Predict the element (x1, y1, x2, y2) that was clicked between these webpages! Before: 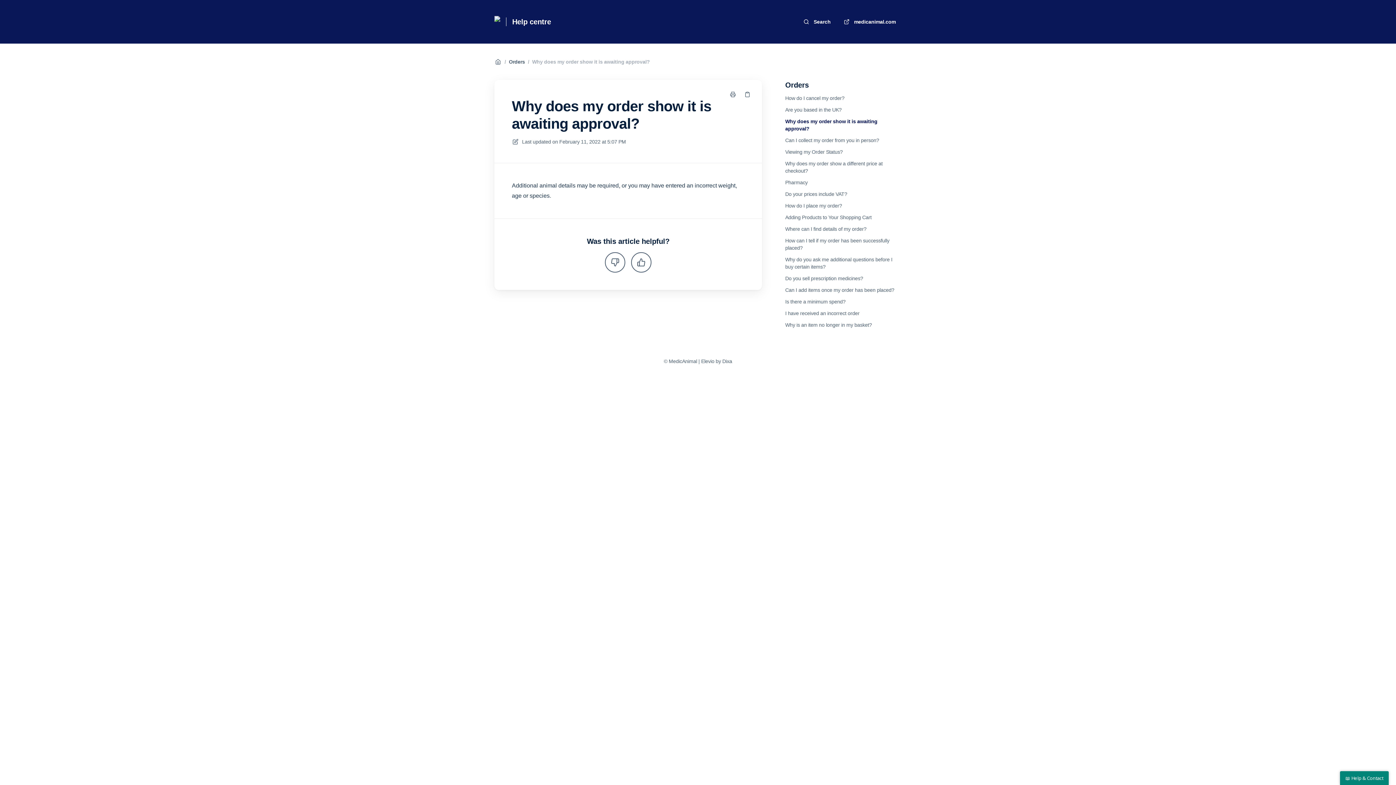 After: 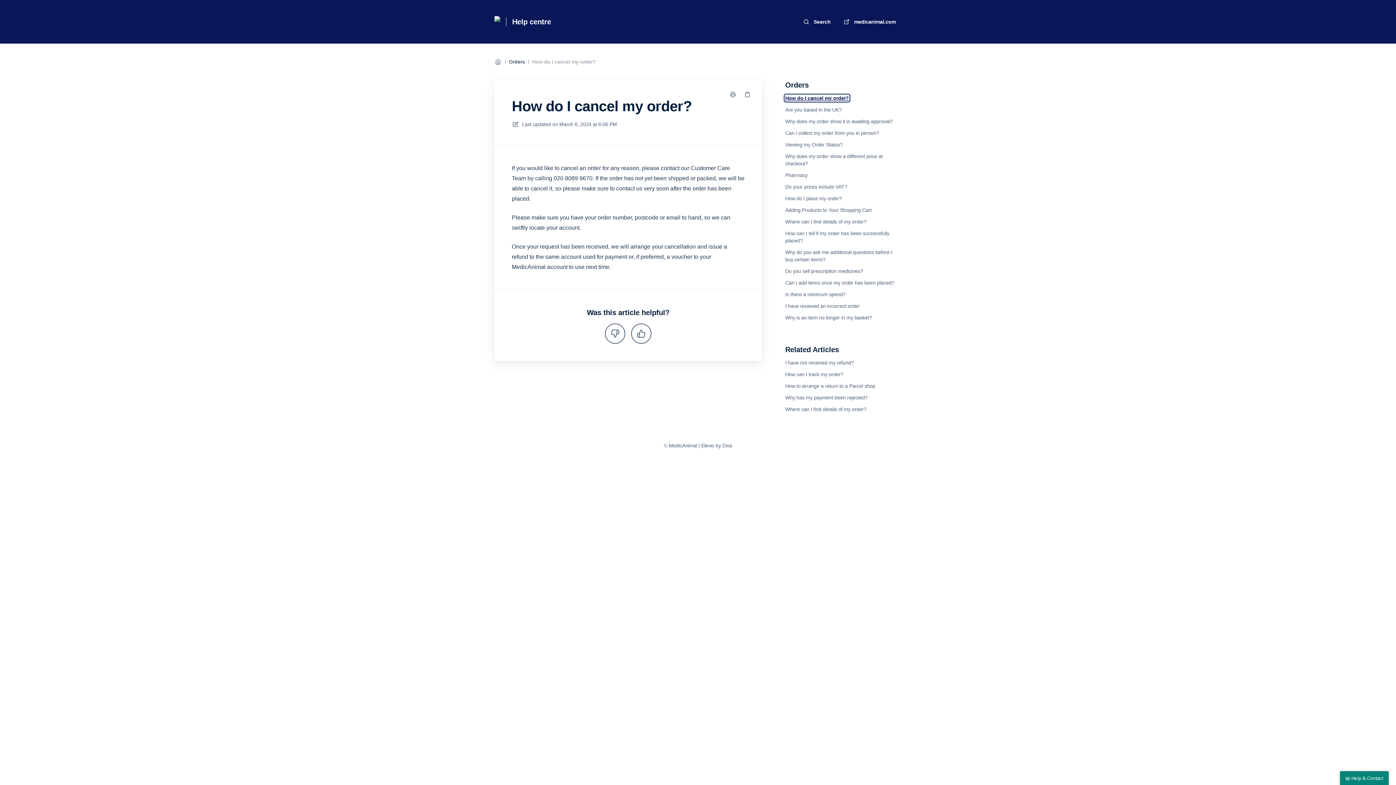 Action: bbox: (785, 94, 844, 101) label: How do I cancel my order?